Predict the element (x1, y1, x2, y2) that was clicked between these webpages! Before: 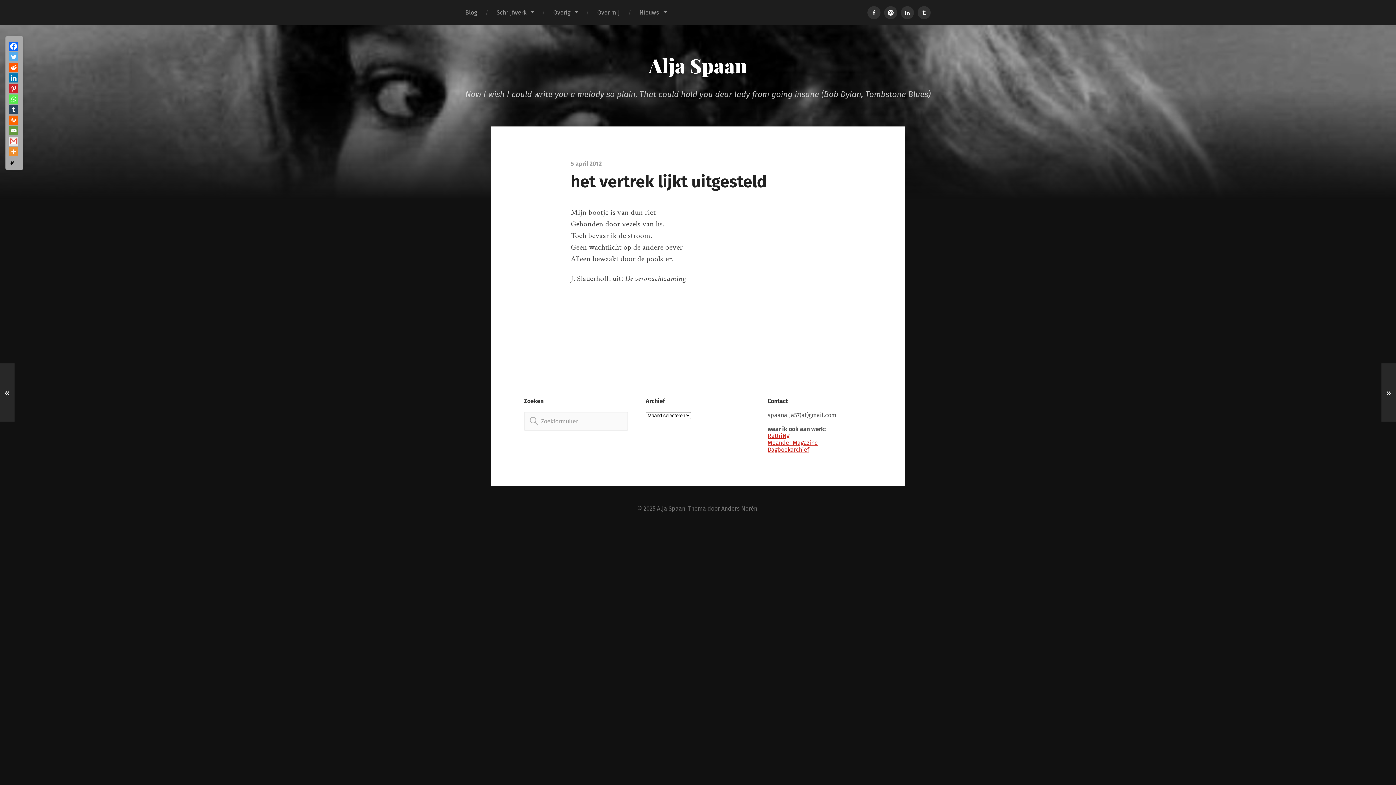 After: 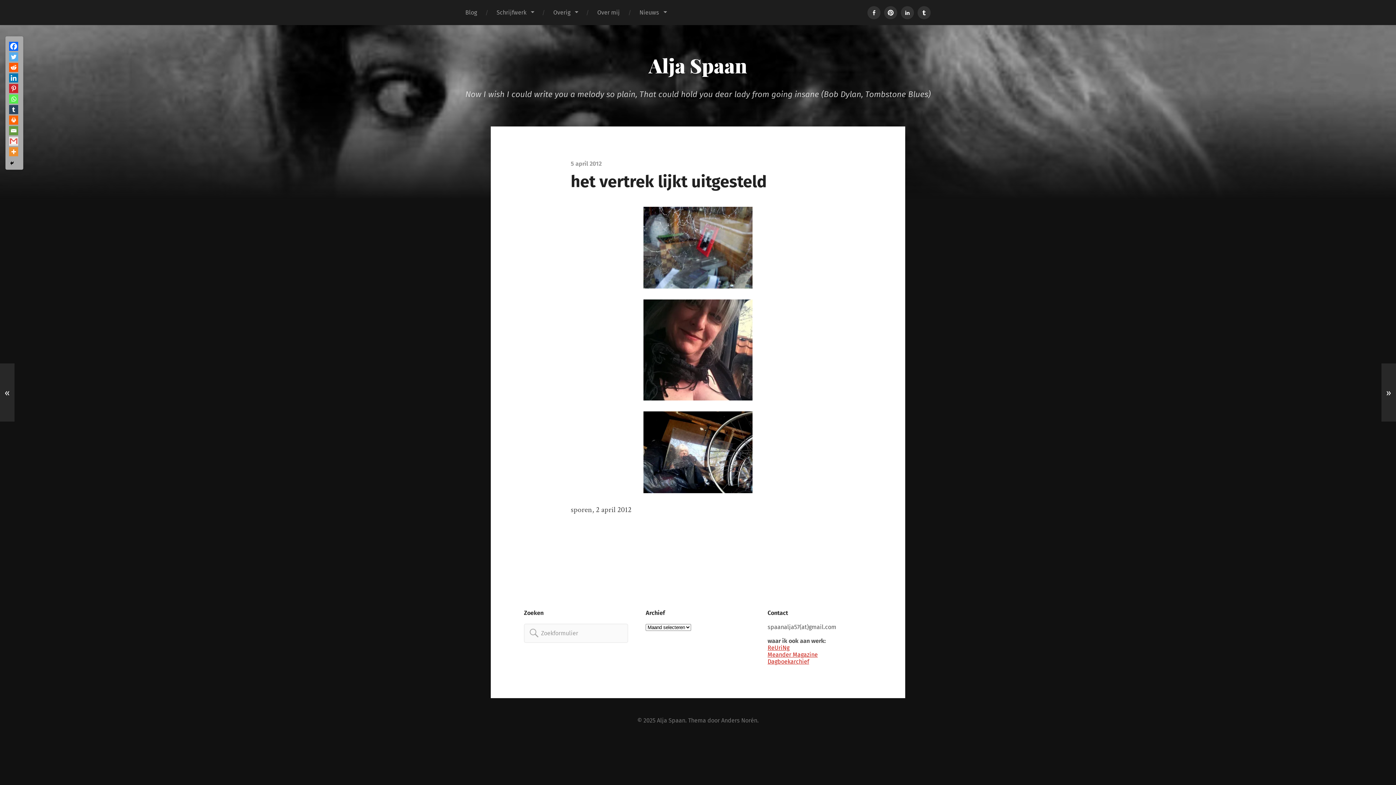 Action: label: » bbox: (1381, 363, 1396, 421)